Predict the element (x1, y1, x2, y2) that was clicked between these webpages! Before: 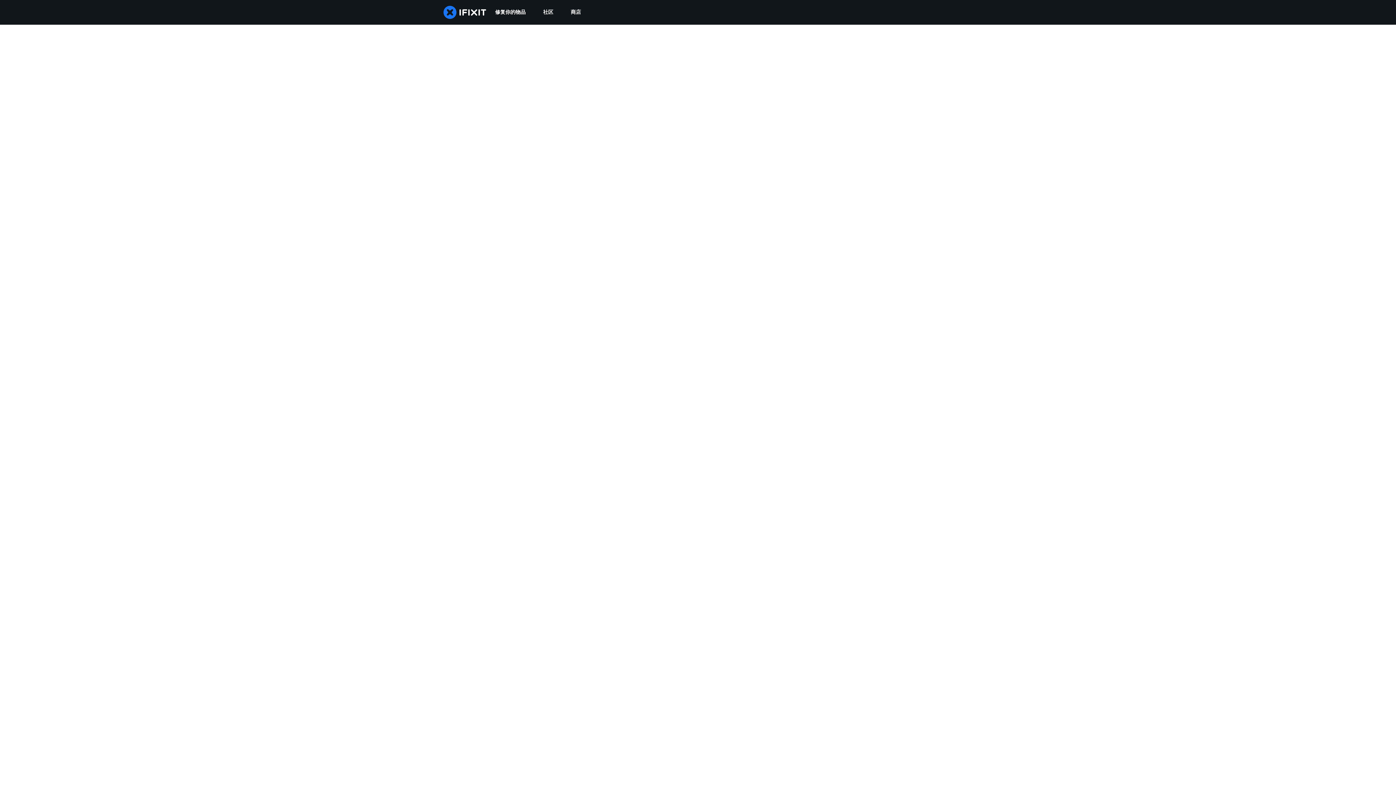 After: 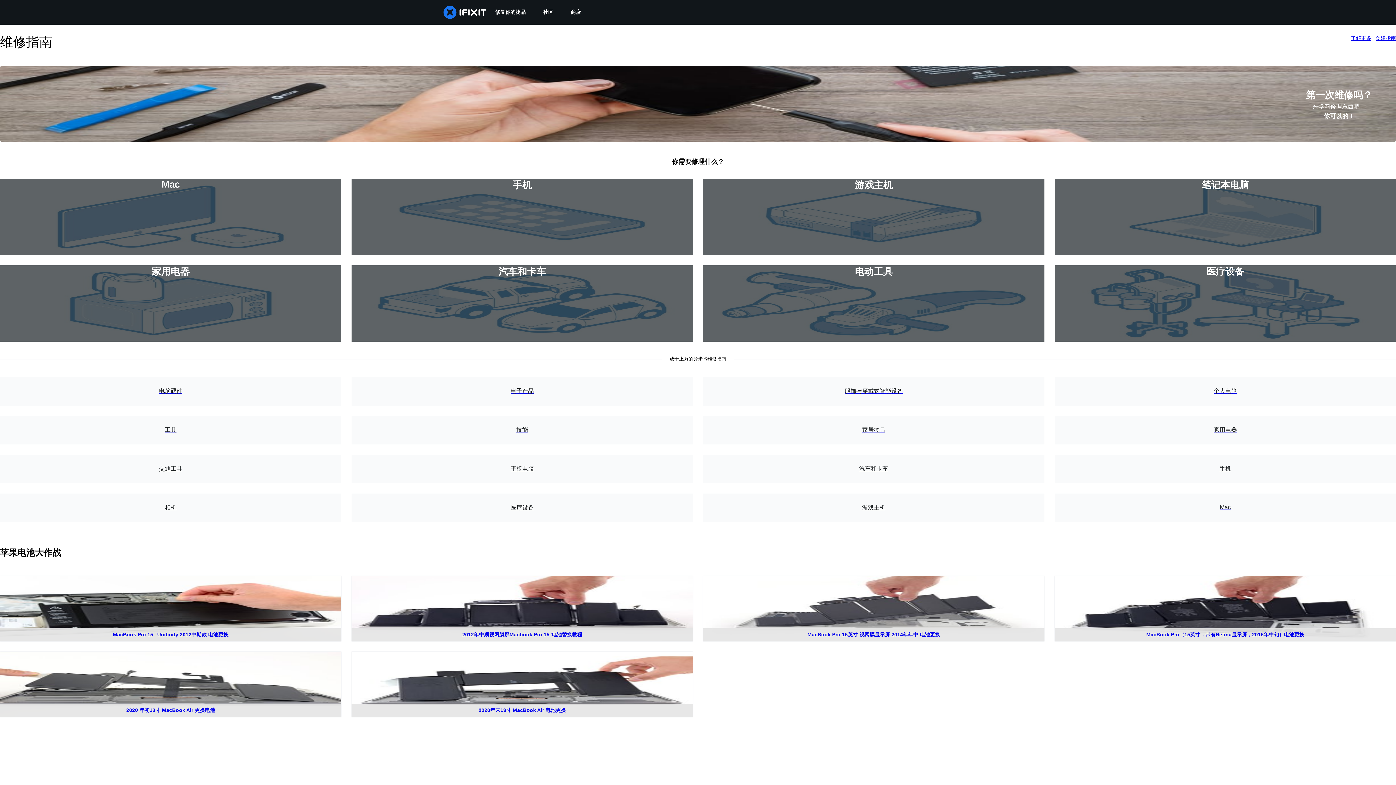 Action: bbox: (486, 0, 534, 24) label: 修复你的物品